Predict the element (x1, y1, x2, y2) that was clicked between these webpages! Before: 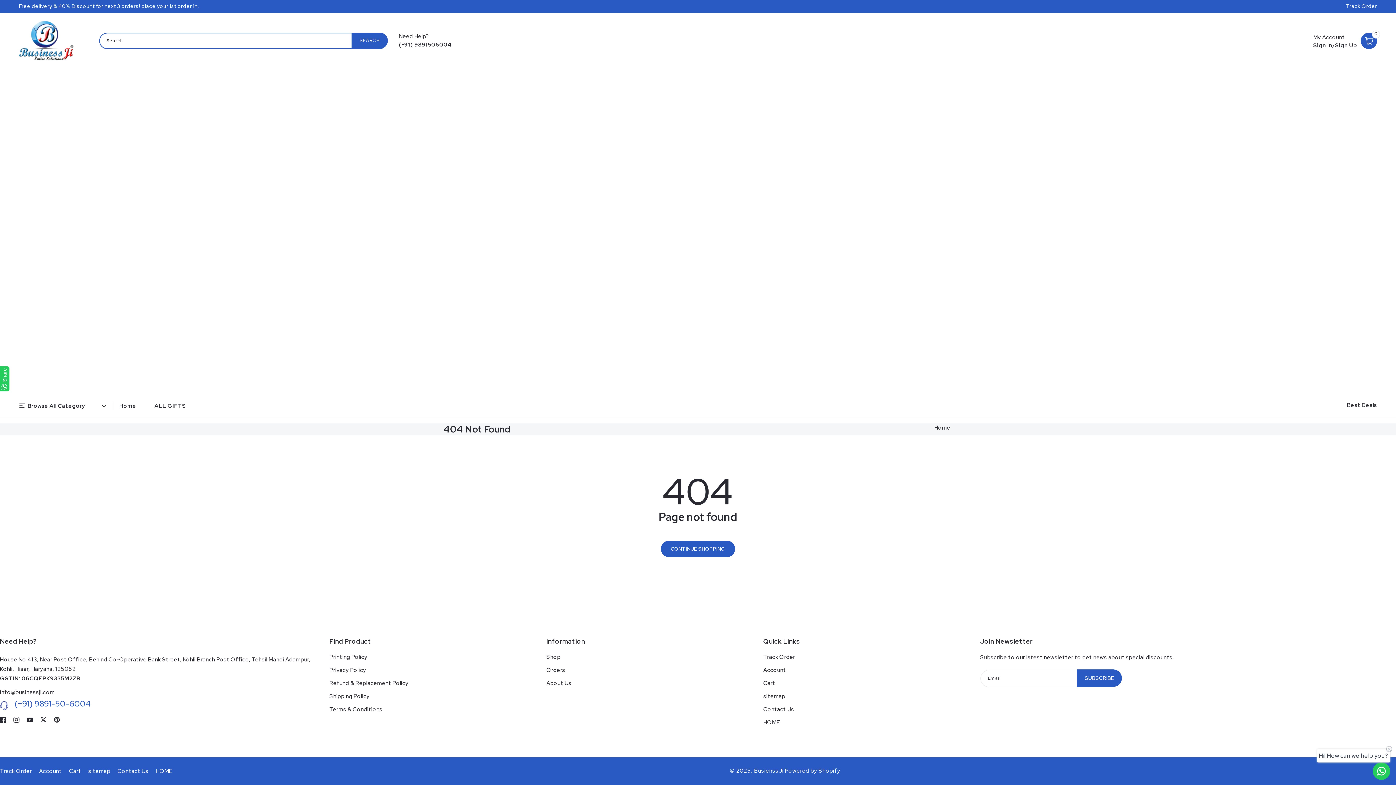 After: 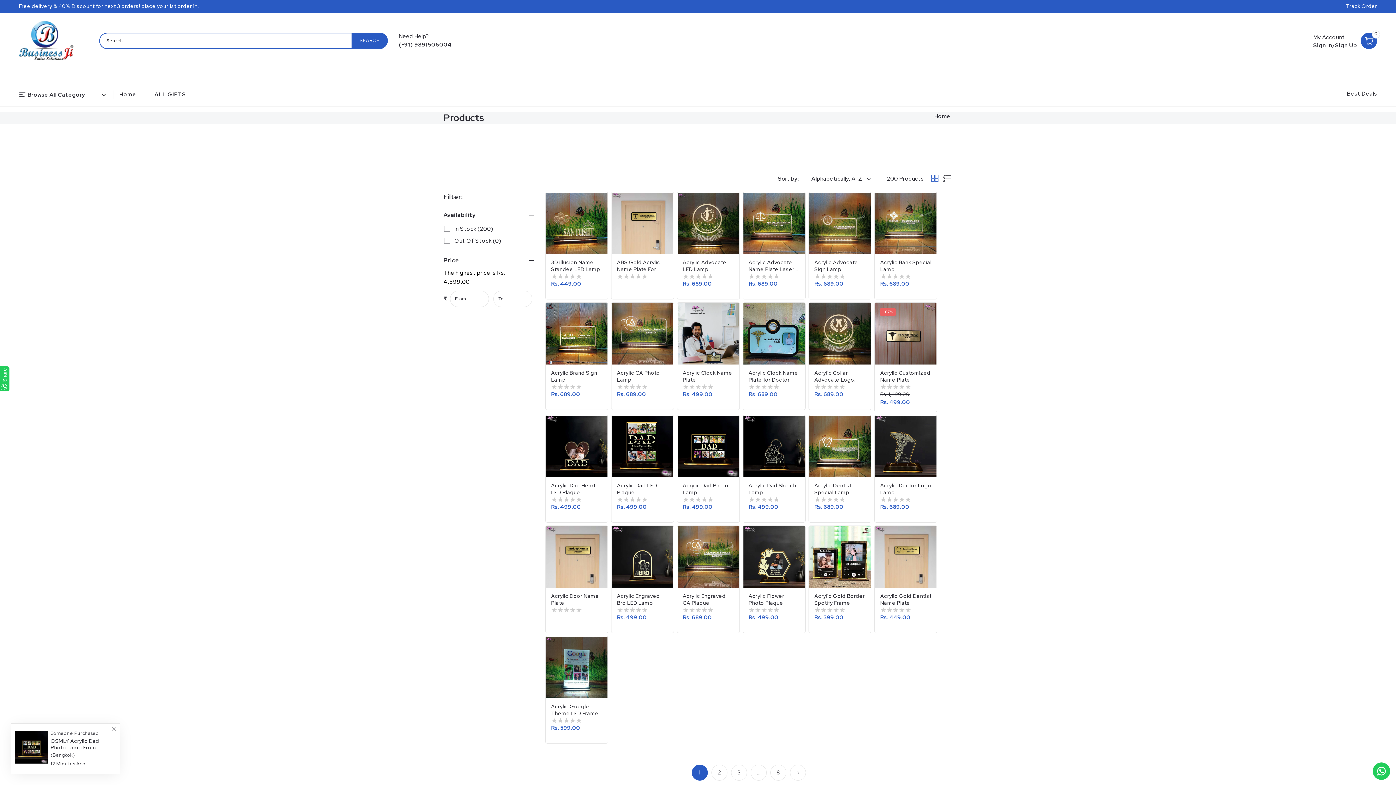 Action: bbox: (661, 541, 735, 557) label: CONTINUE SHOPPING